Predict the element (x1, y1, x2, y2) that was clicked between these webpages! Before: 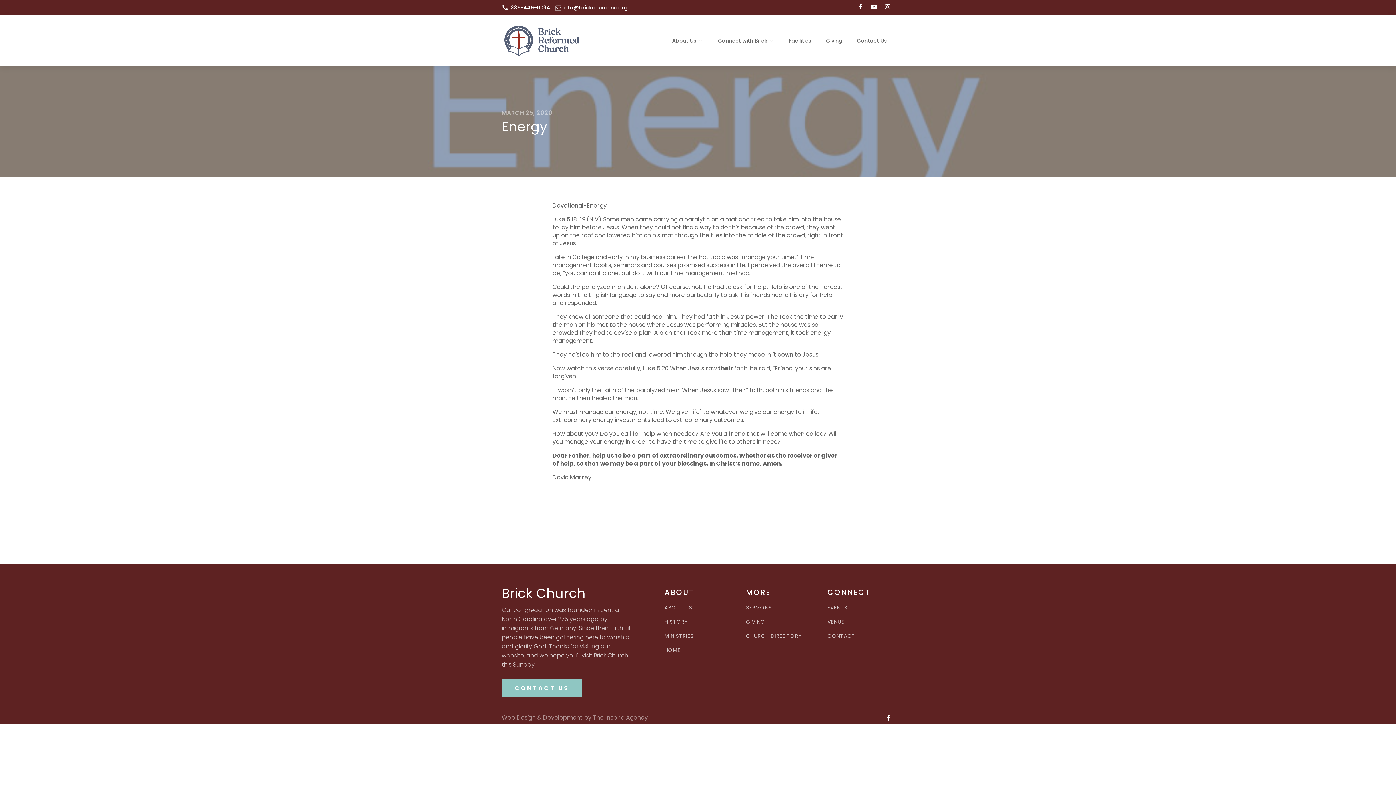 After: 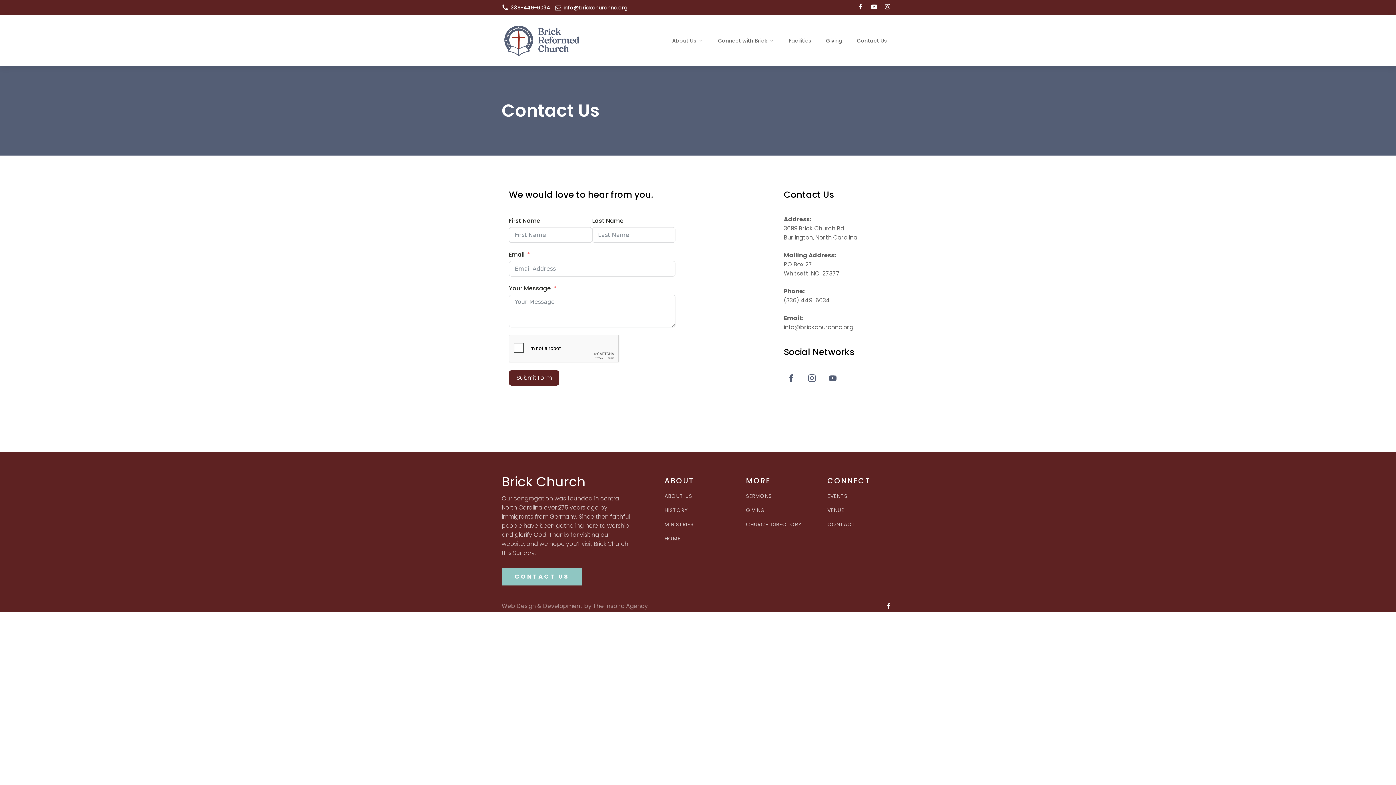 Action: bbox: (501, 679, 582, 697) label: CONTACT US